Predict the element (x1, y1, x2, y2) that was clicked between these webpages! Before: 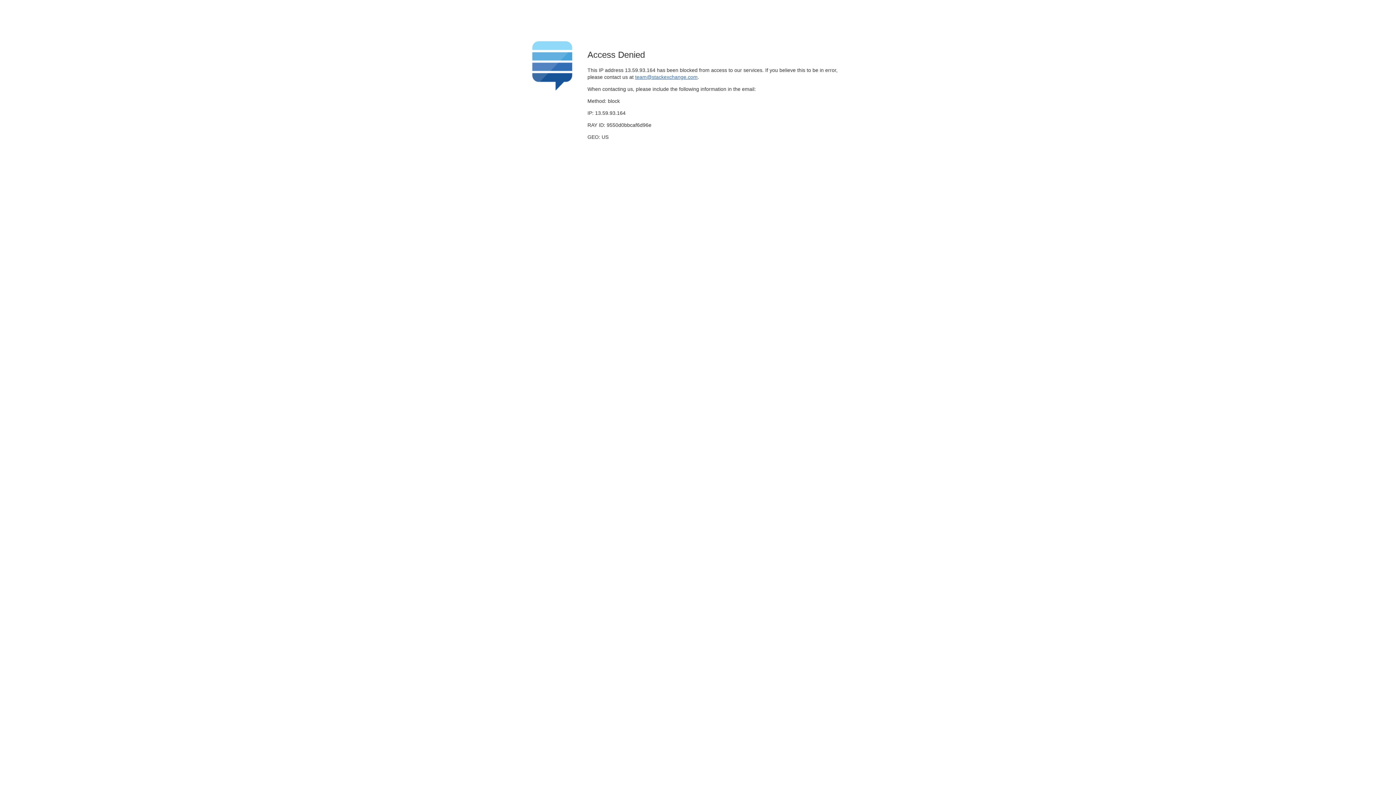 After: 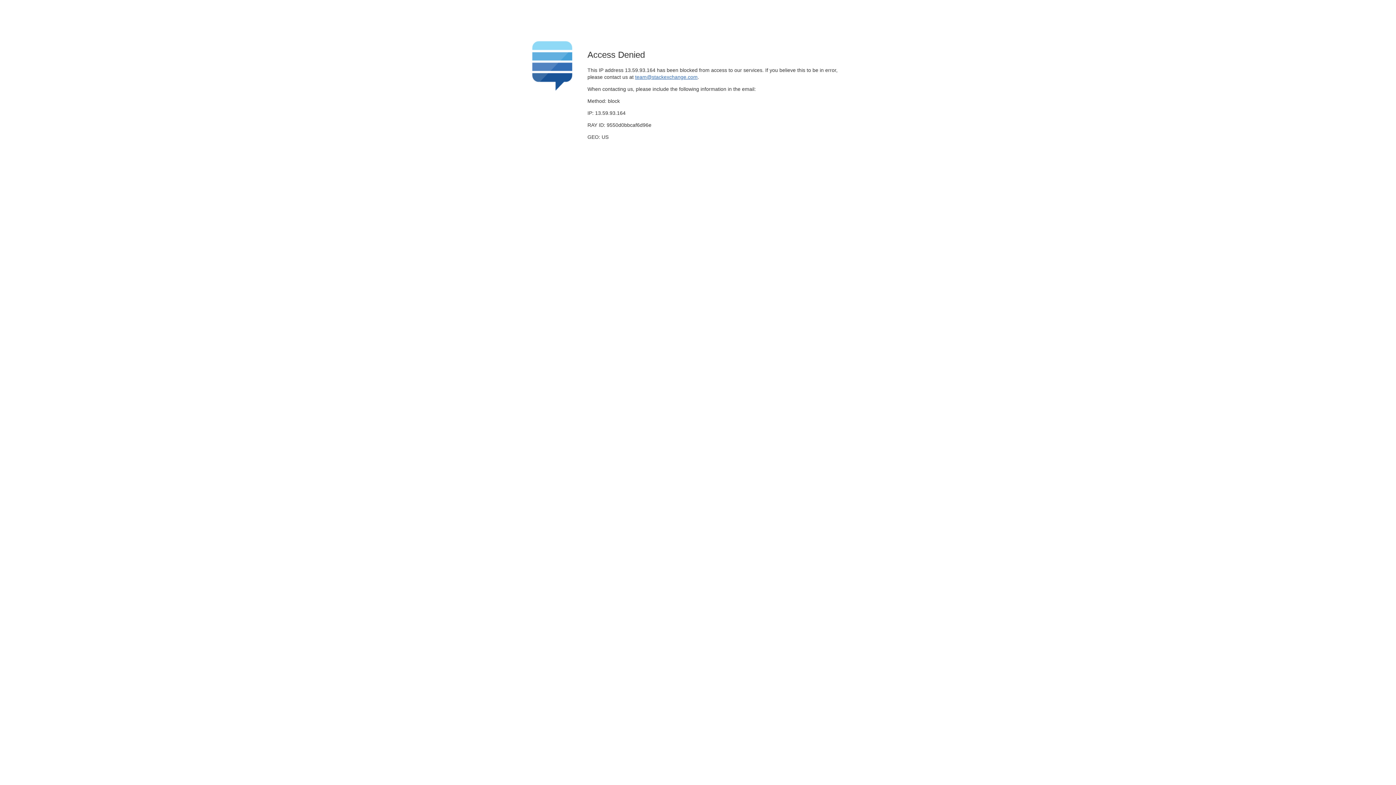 Action: bbox: (635, 74, 697, 79) label: team@stackexchange.com